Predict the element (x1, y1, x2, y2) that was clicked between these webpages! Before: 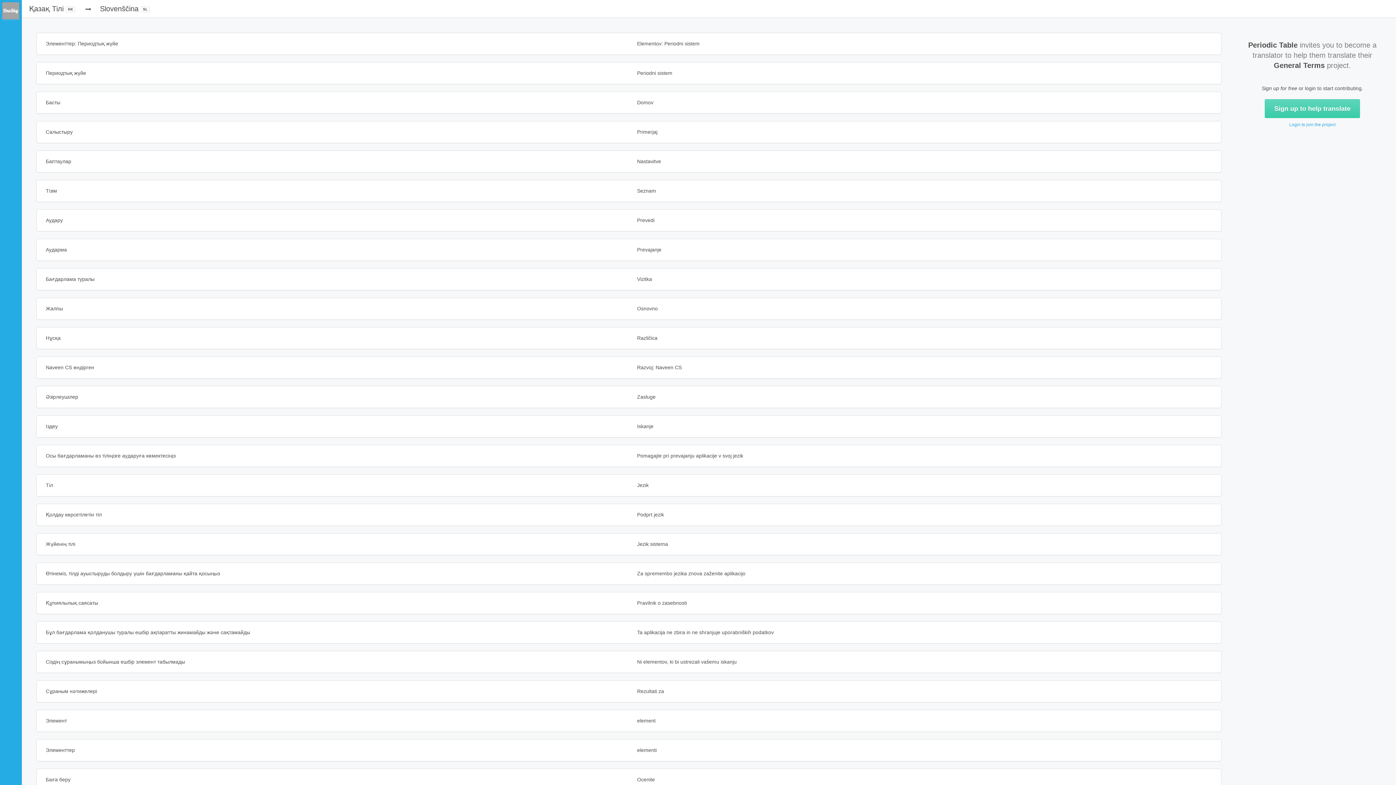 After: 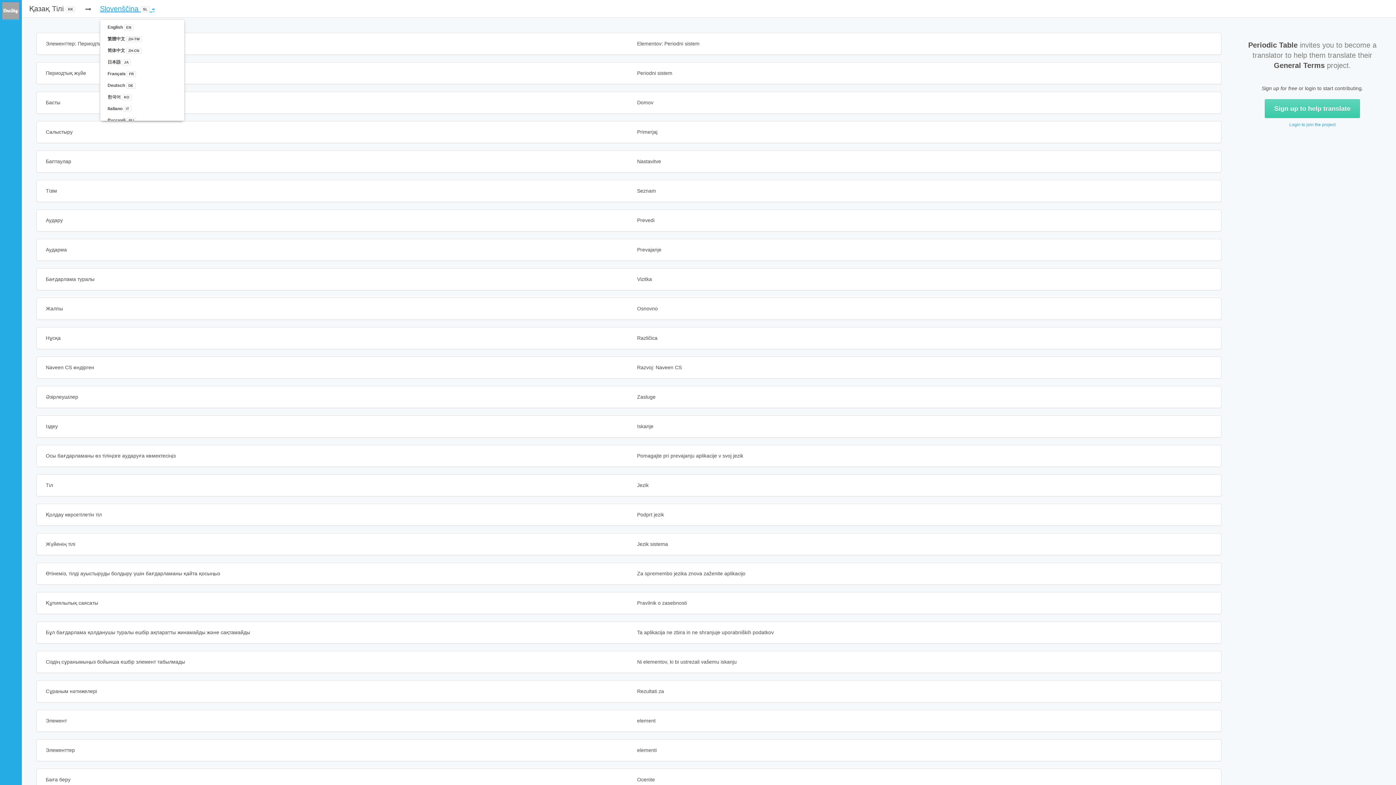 Action: bbox: (100, 0, 154, 17) label: Slovenščina SL 